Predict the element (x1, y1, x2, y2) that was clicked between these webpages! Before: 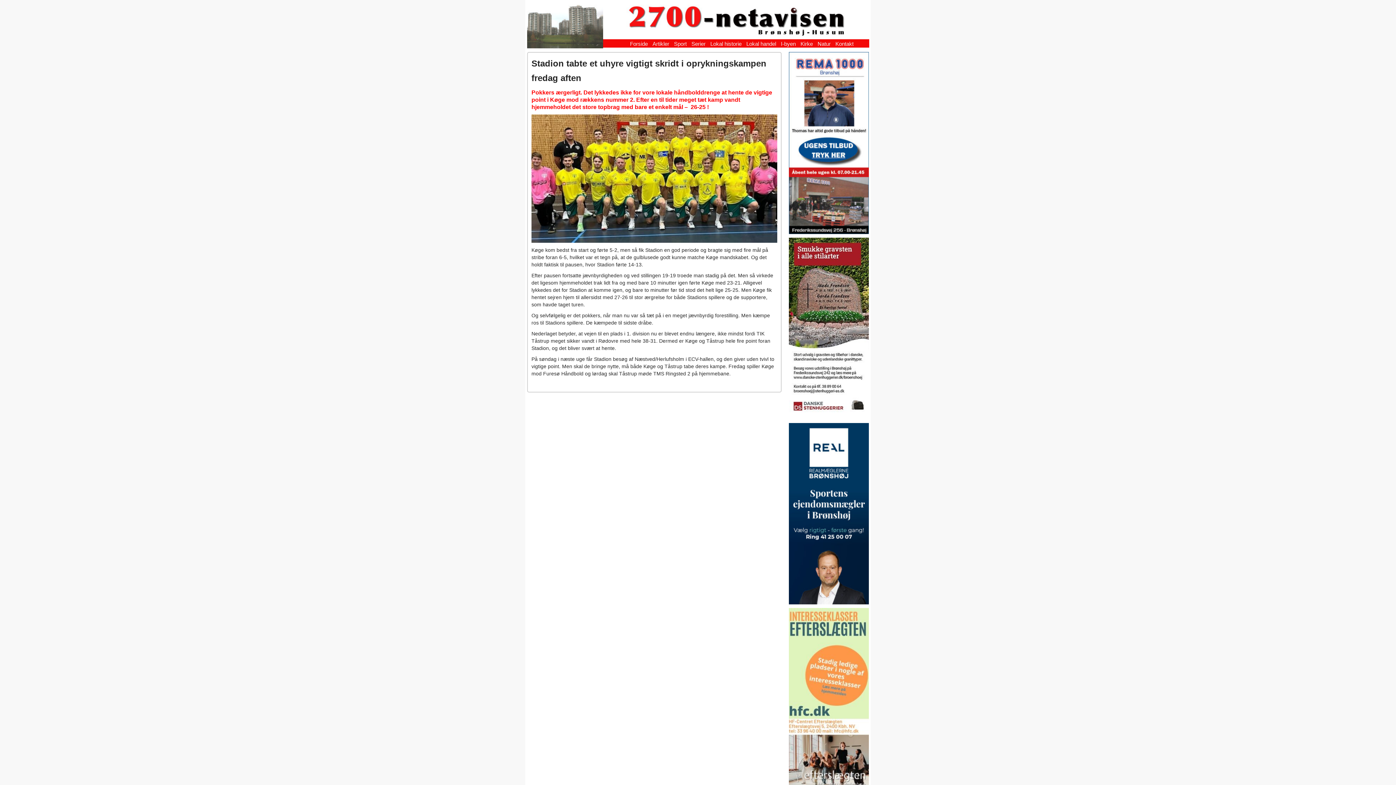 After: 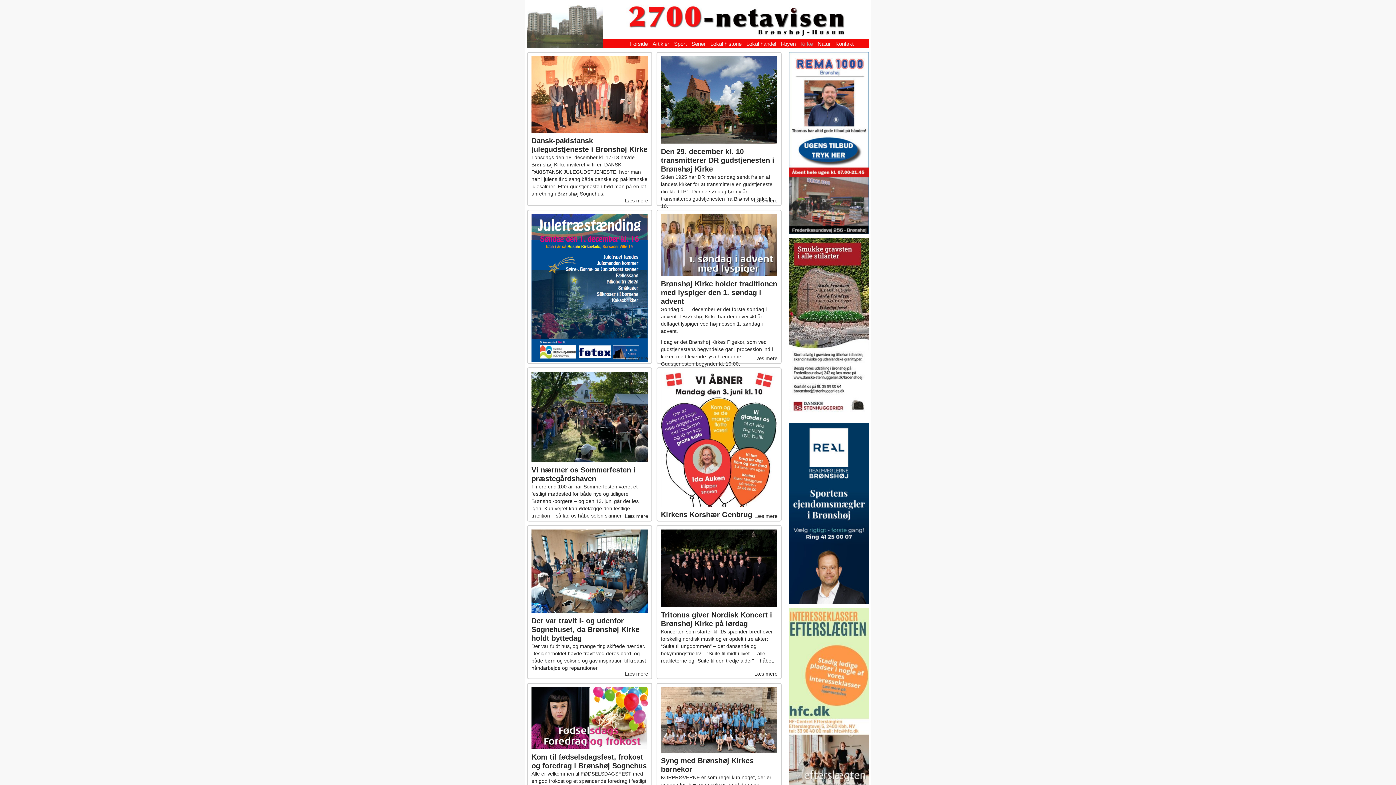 Action: bbox: (800, 40, 813, 46) label: Kirke